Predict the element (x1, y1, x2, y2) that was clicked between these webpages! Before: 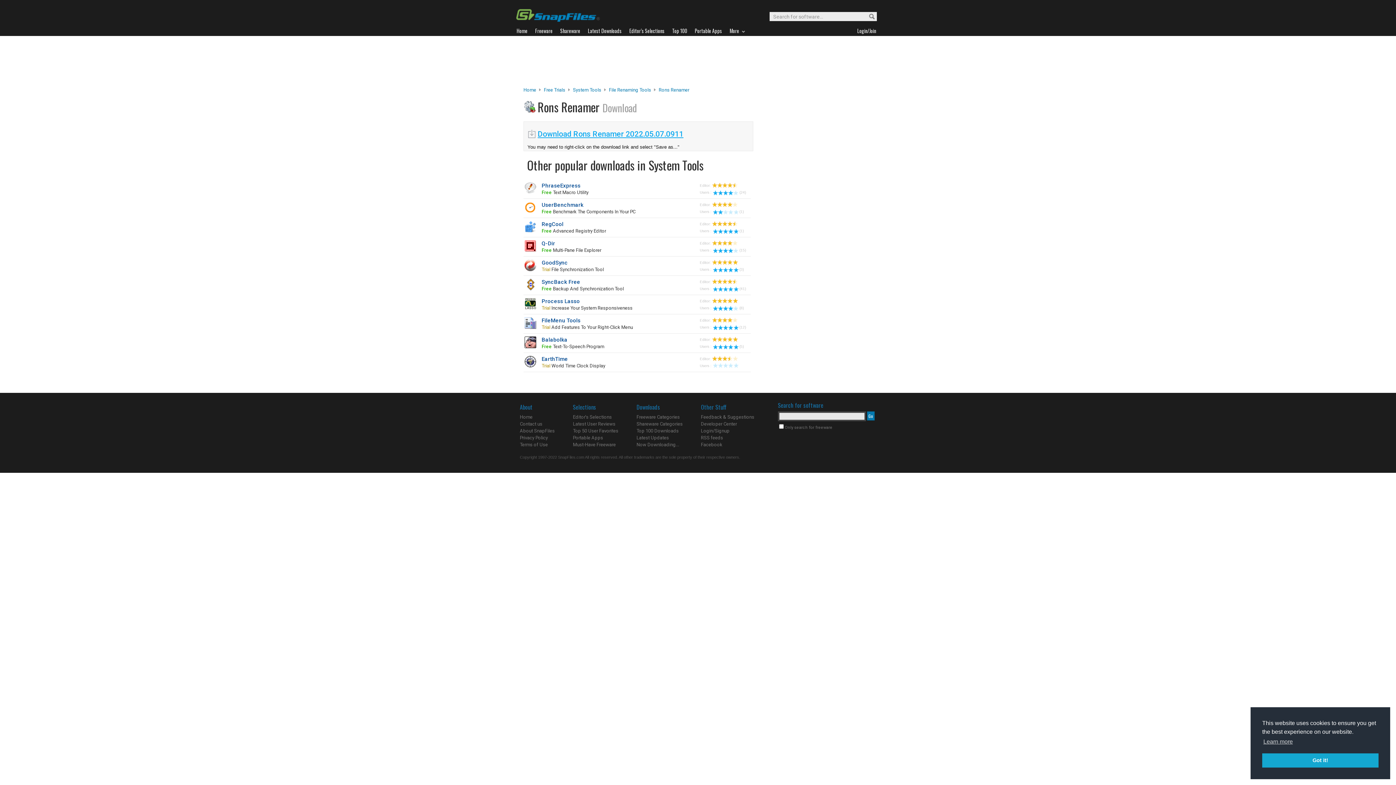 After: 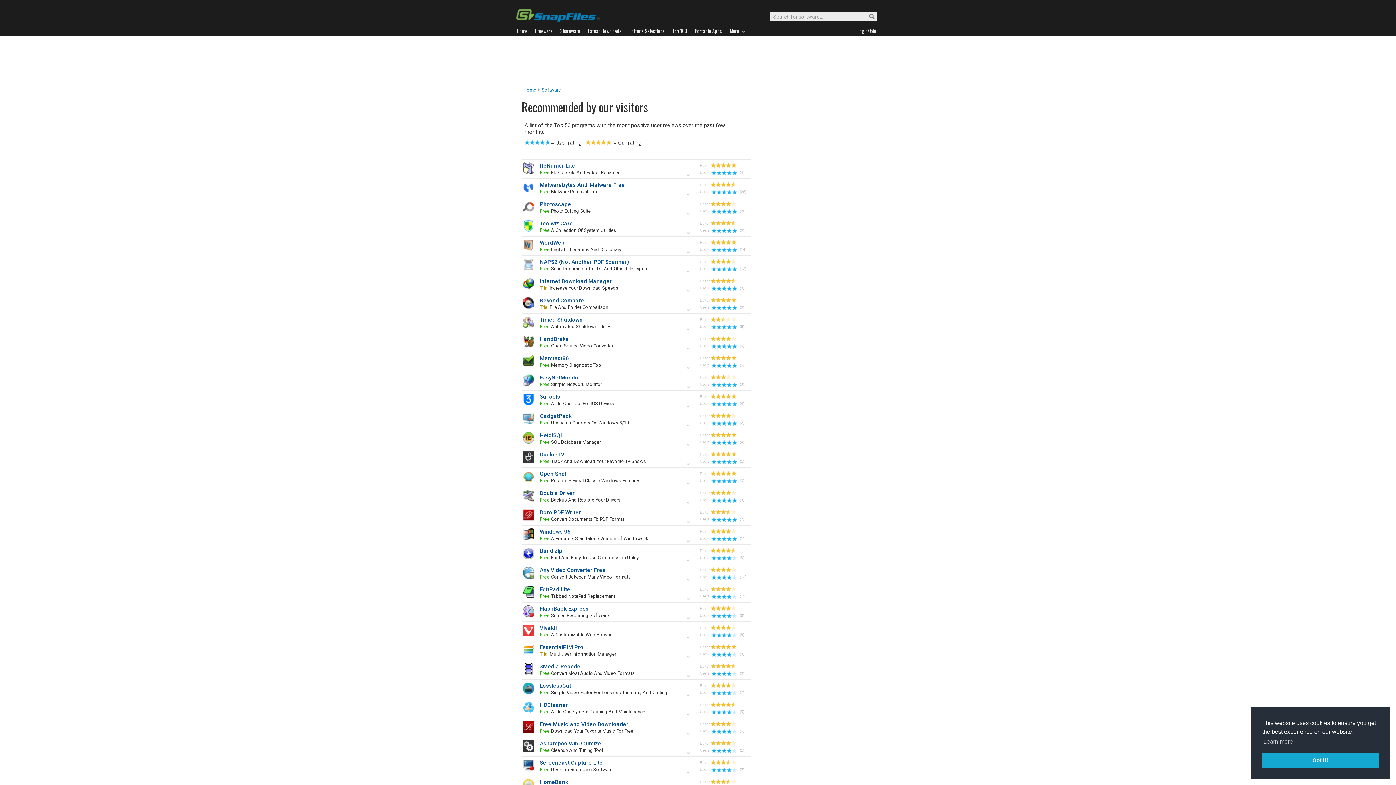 Action: bbox: (573, 428, 618, 433) label: Top 50 User Favorites